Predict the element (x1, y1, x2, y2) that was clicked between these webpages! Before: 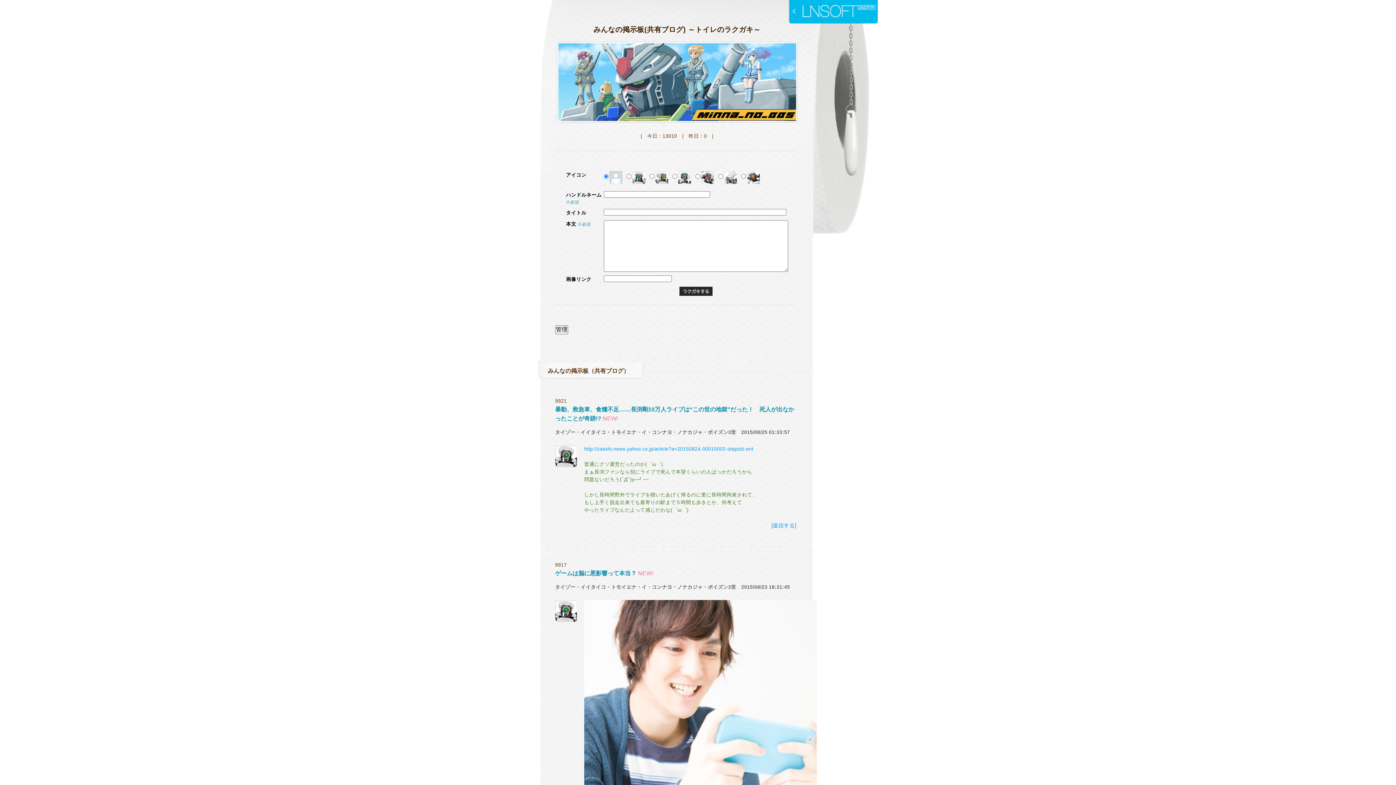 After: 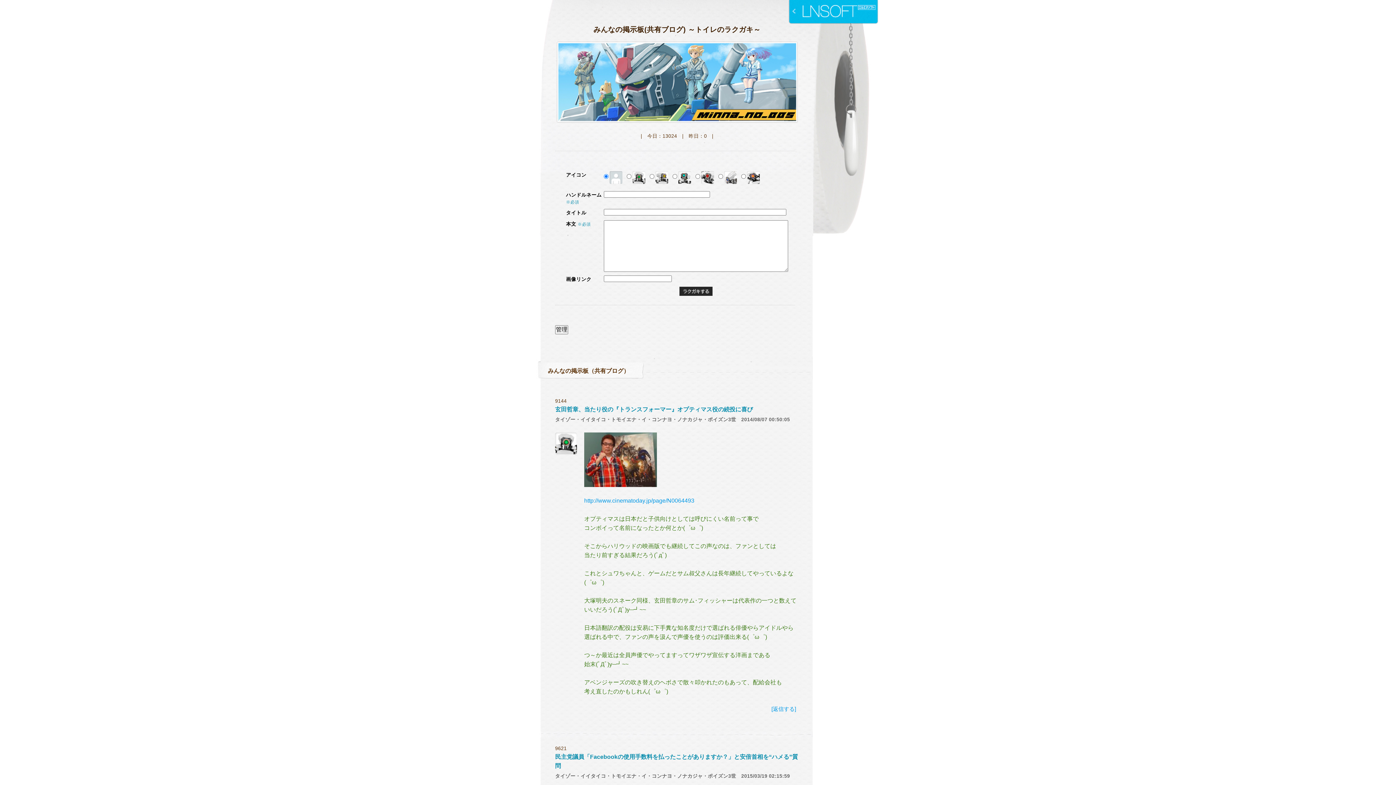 Action: bbox: (556, 115, 798, 121)